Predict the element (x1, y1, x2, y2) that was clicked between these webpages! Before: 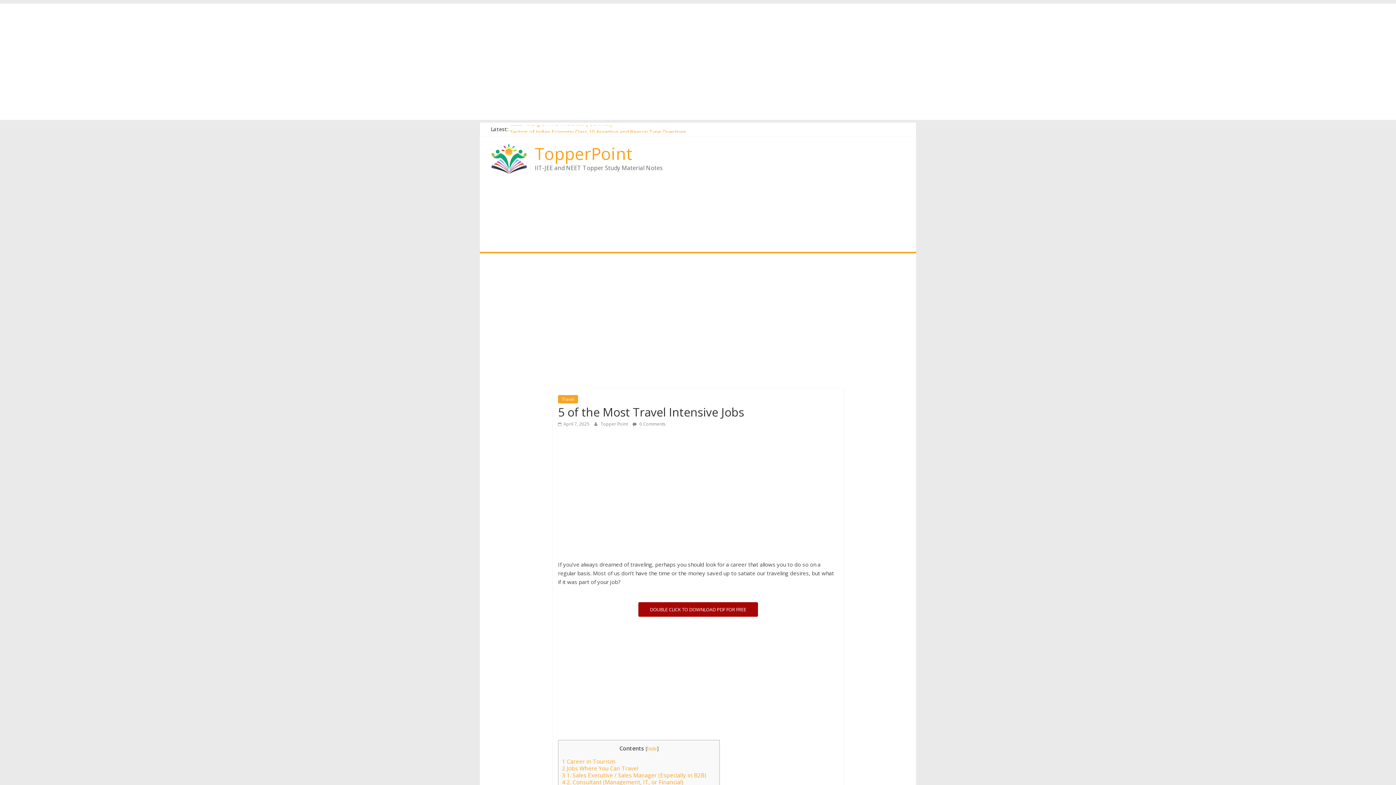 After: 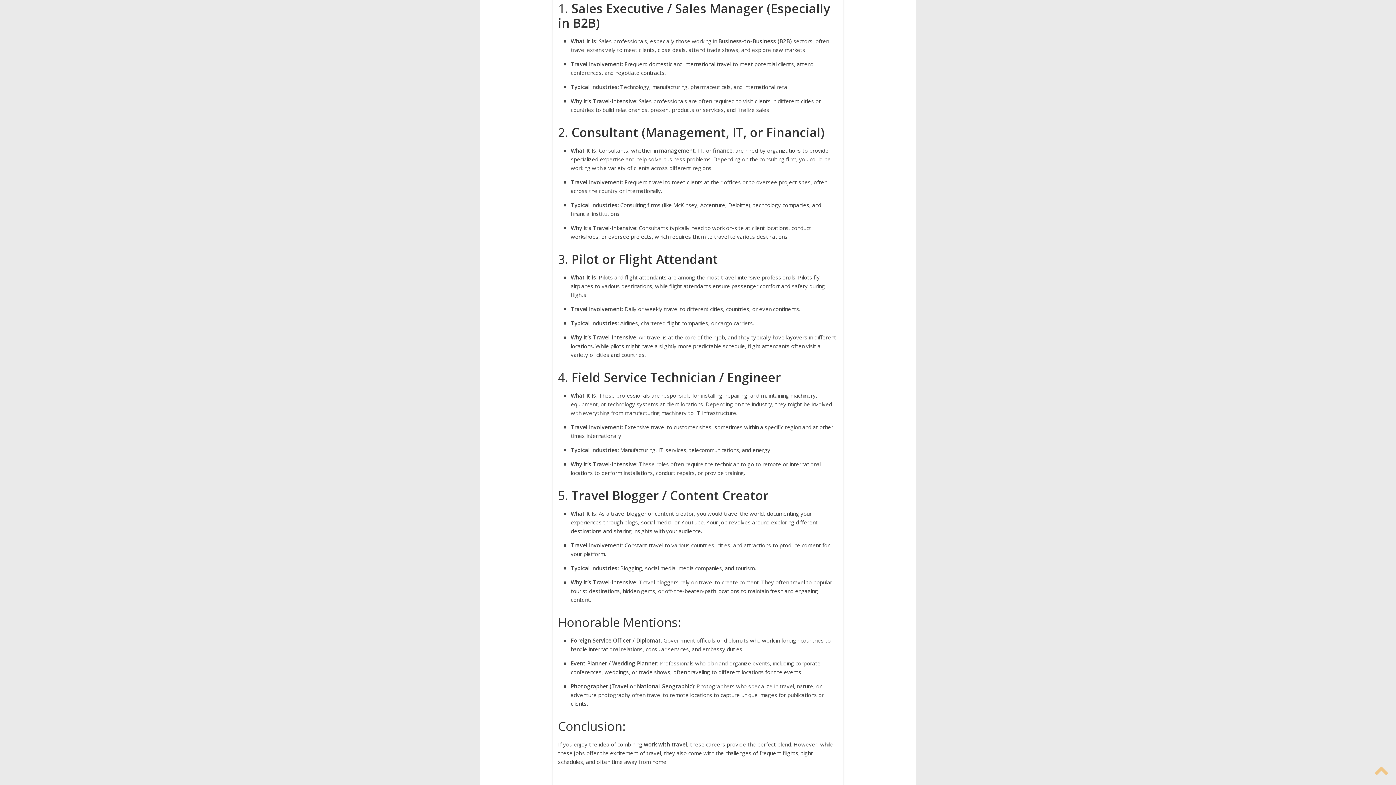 Action: label: 3 1. Sales Executive / Sales Manager (Especially in B2B) bbox: (562, 772, 706, 779)